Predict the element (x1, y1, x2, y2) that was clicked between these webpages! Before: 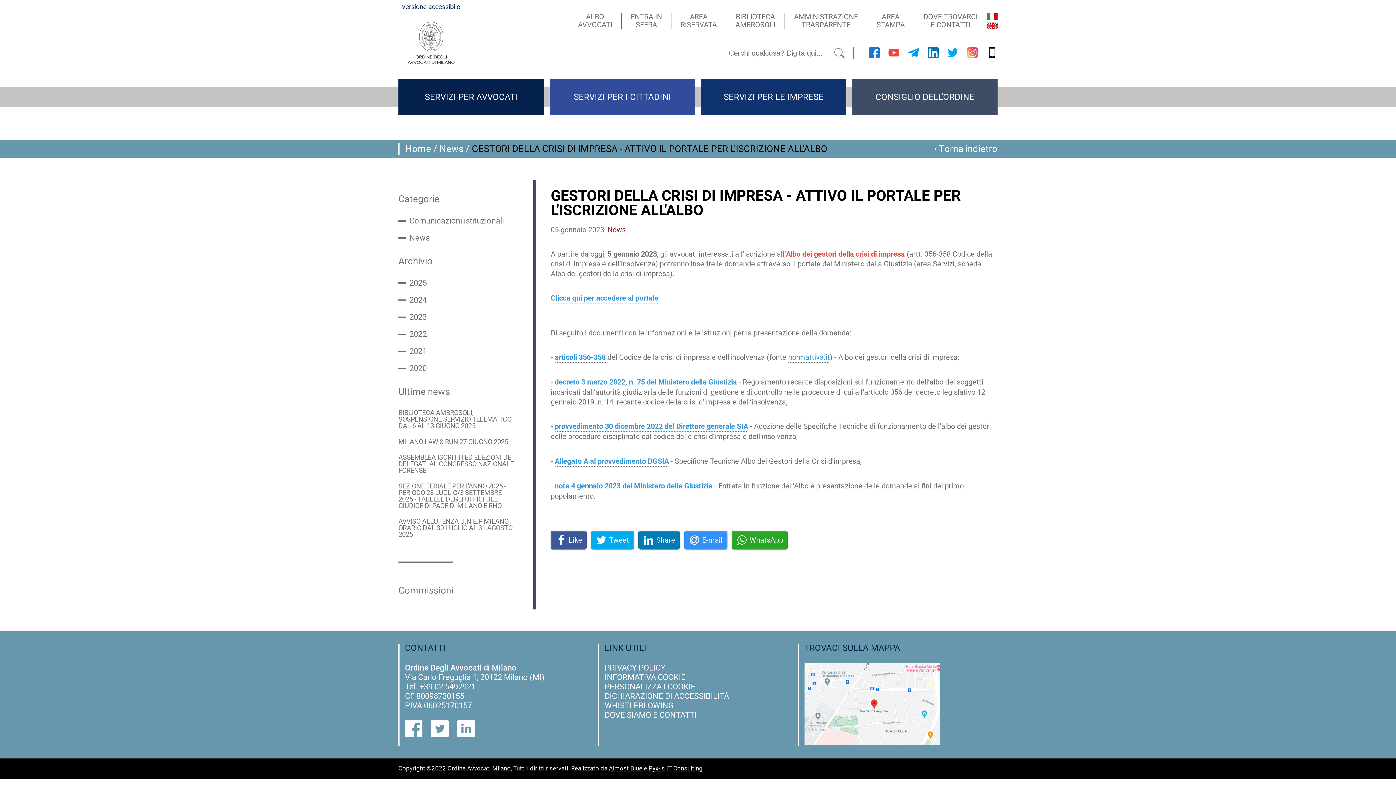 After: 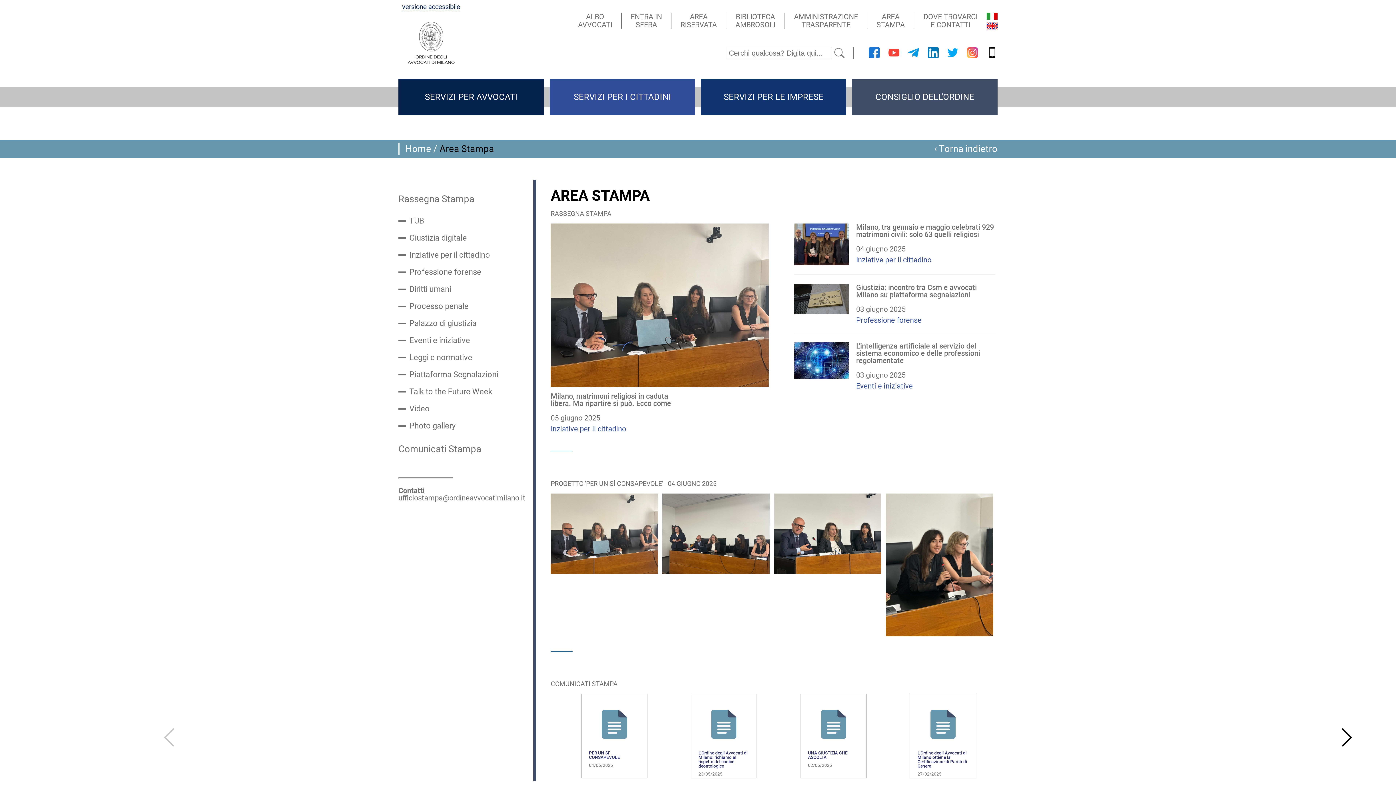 Action: label: AREA
STAMPA bbox: (876, 12, 905, 29)